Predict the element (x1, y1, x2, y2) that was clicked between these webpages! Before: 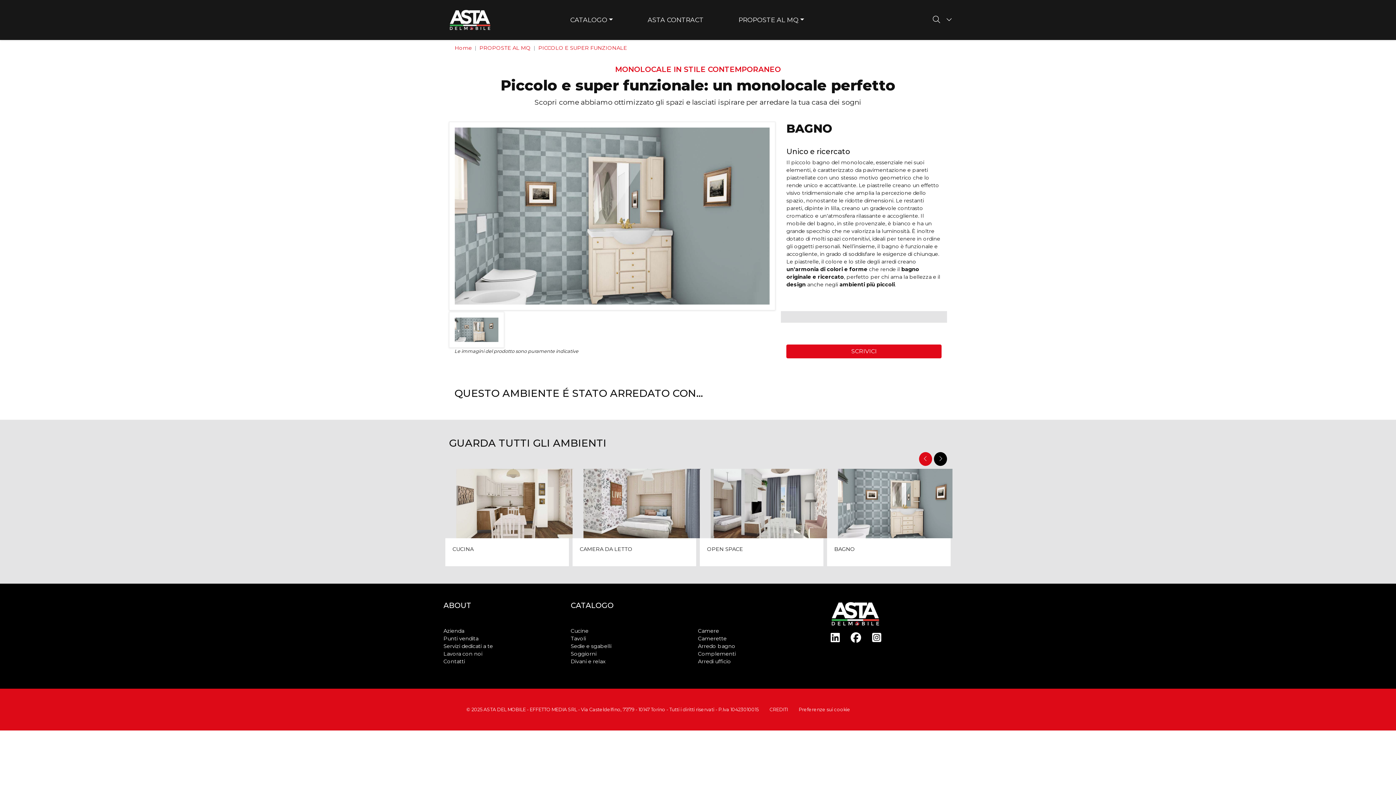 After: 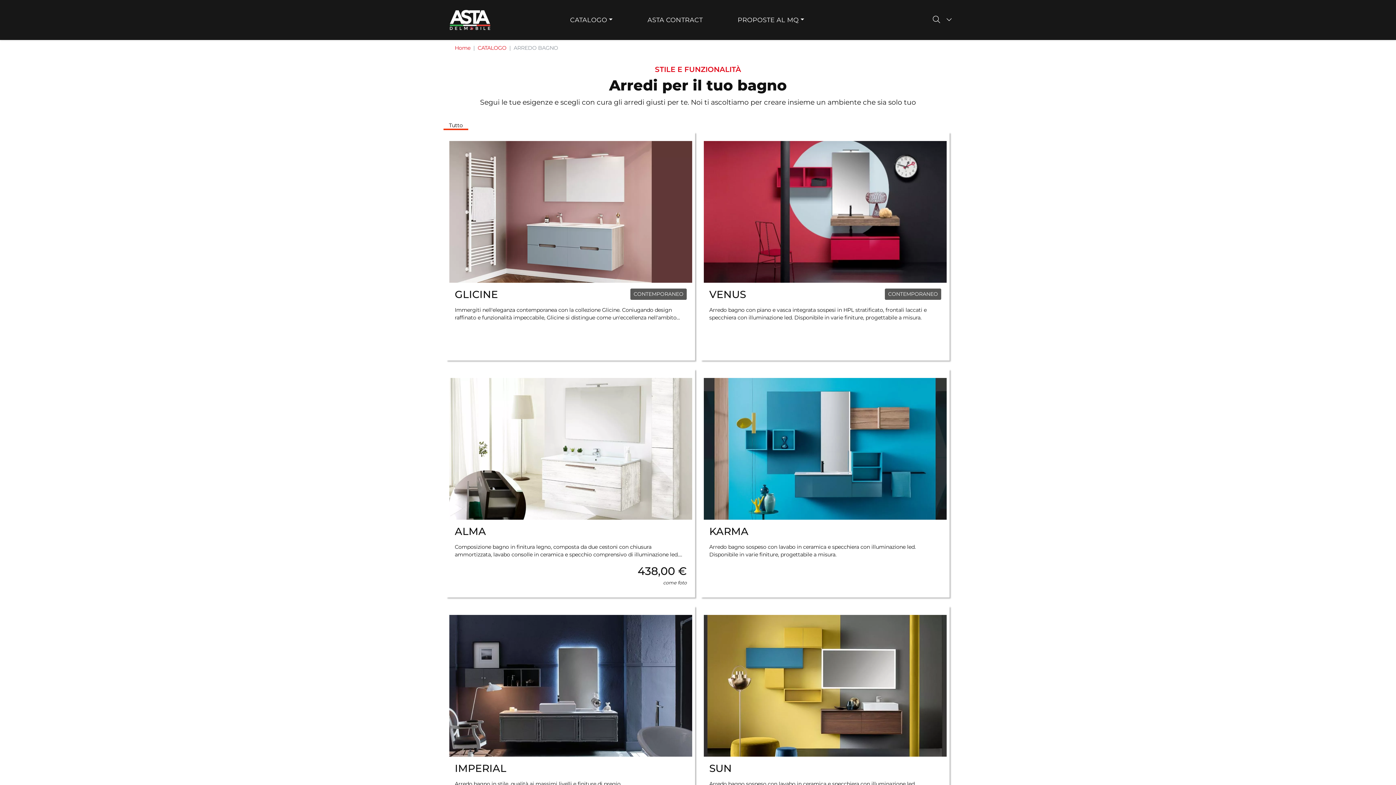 Action: bbox: (698, 643, 735, 649) label: Arredo bagno